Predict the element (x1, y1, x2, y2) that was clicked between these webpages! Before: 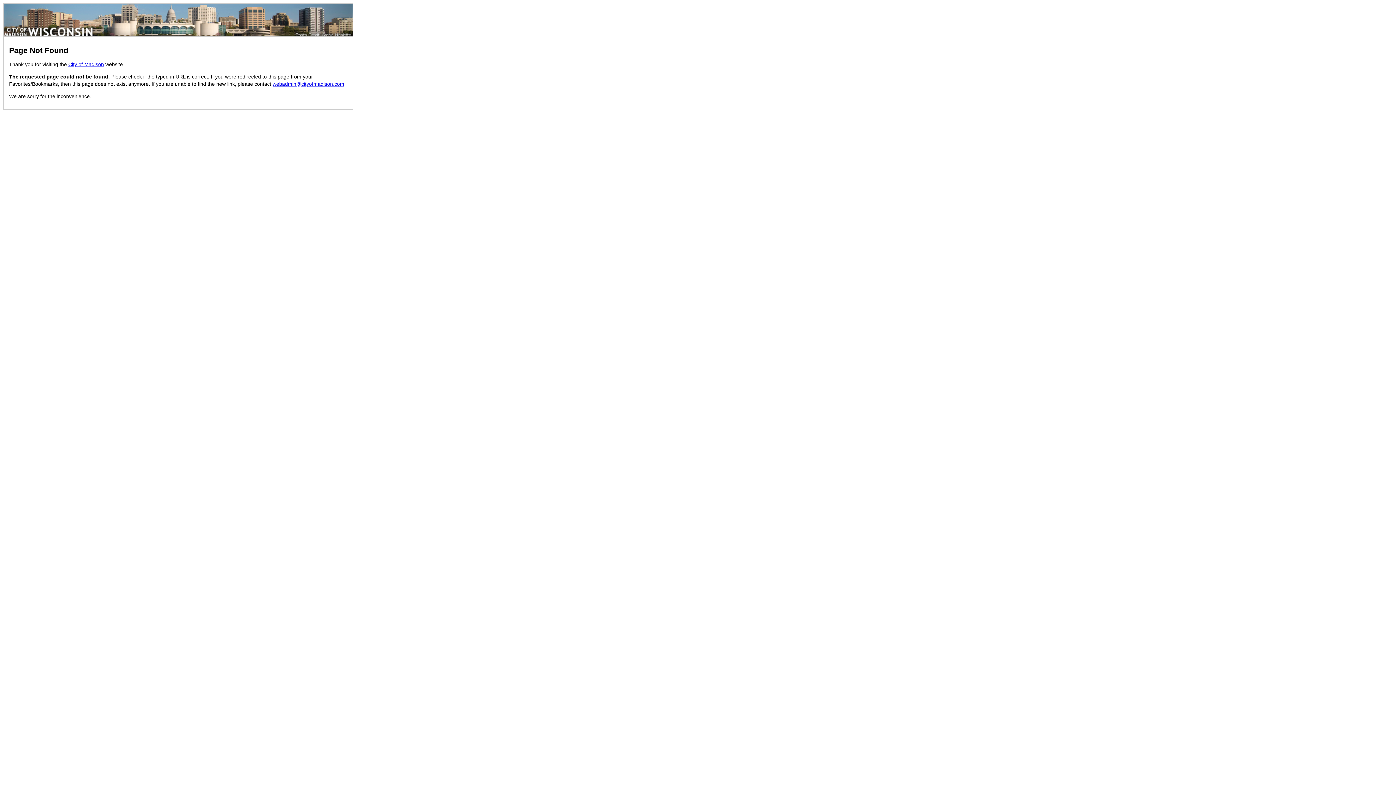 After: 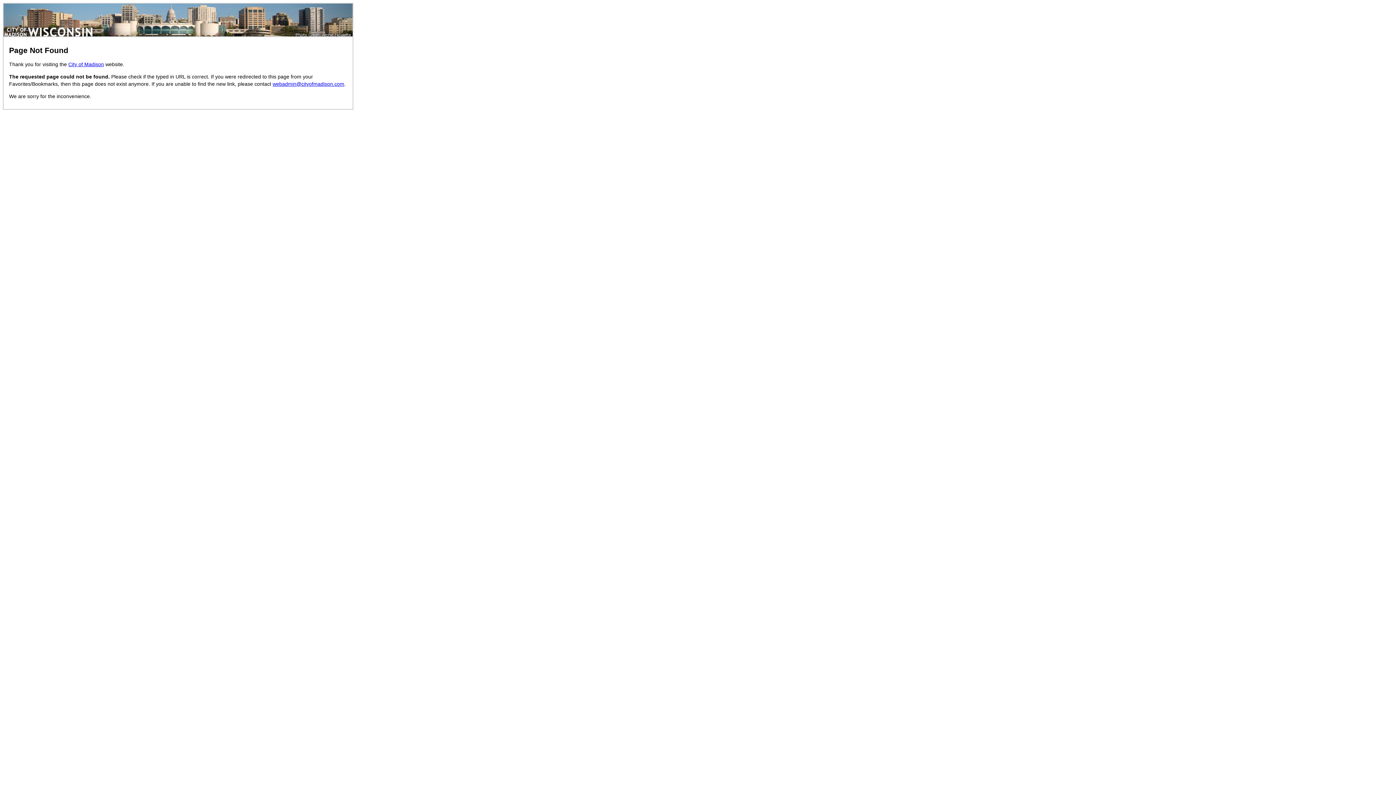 Action: label: webadmin@cityofmadison.com bbox: (272, 81, 344, 86)